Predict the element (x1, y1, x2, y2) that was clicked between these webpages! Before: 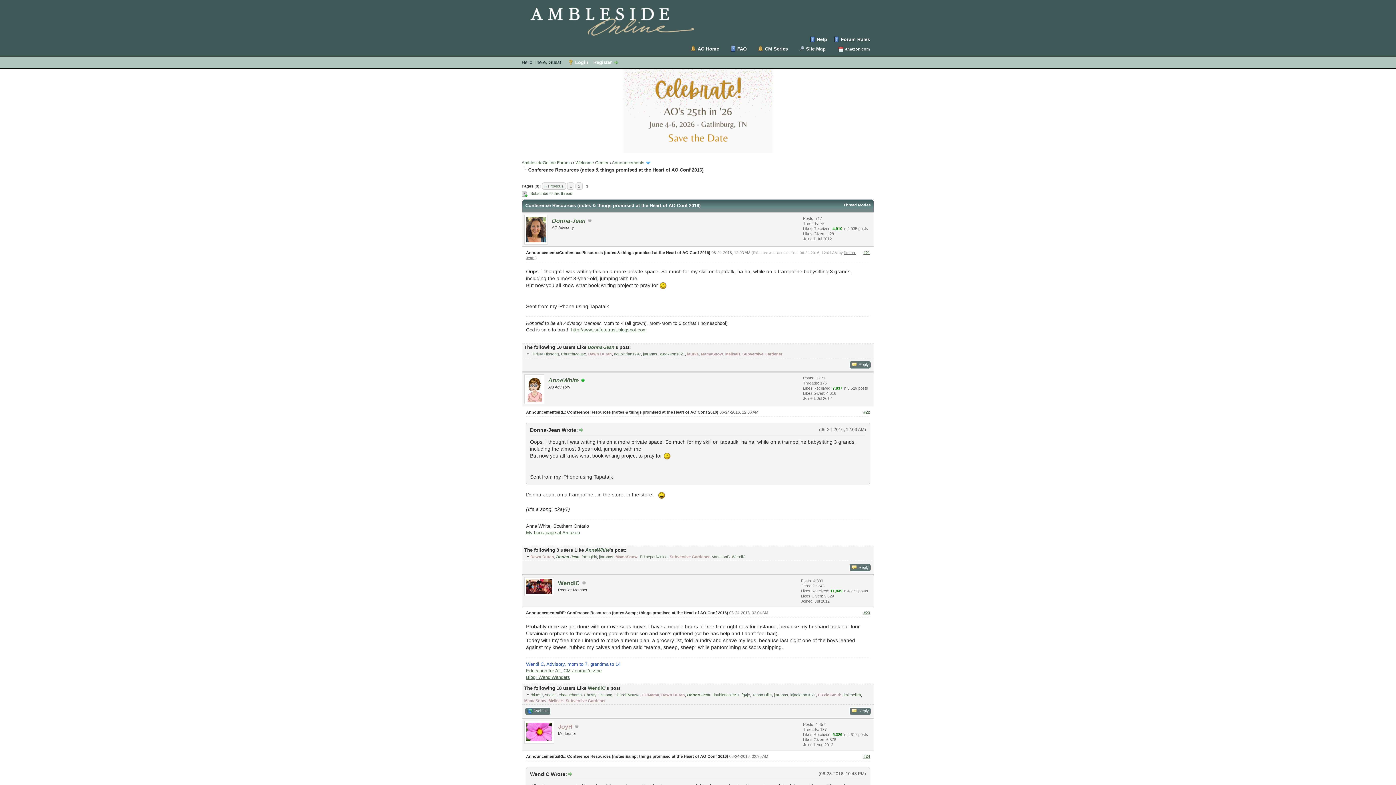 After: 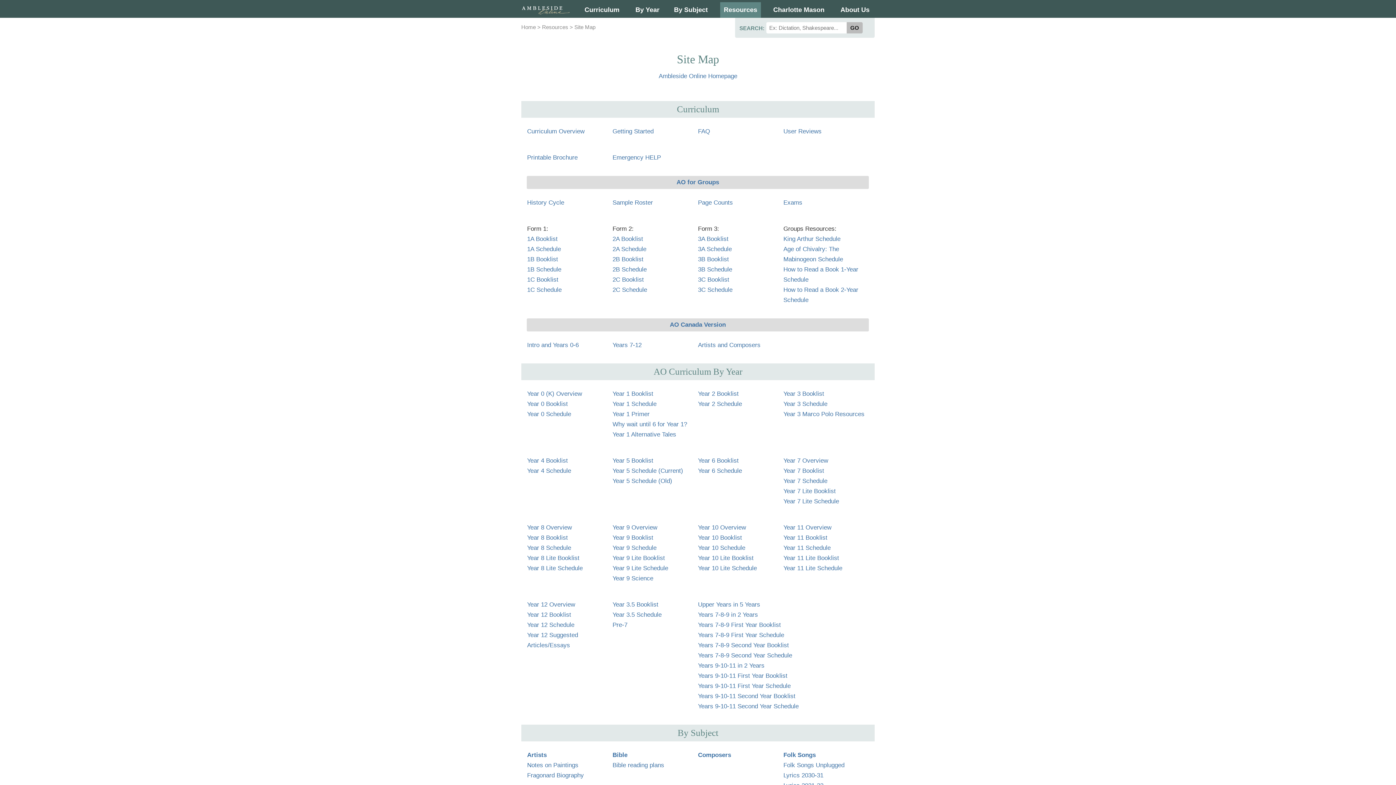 Action: label: Site Map bbox: (798, 45, 825, 52)